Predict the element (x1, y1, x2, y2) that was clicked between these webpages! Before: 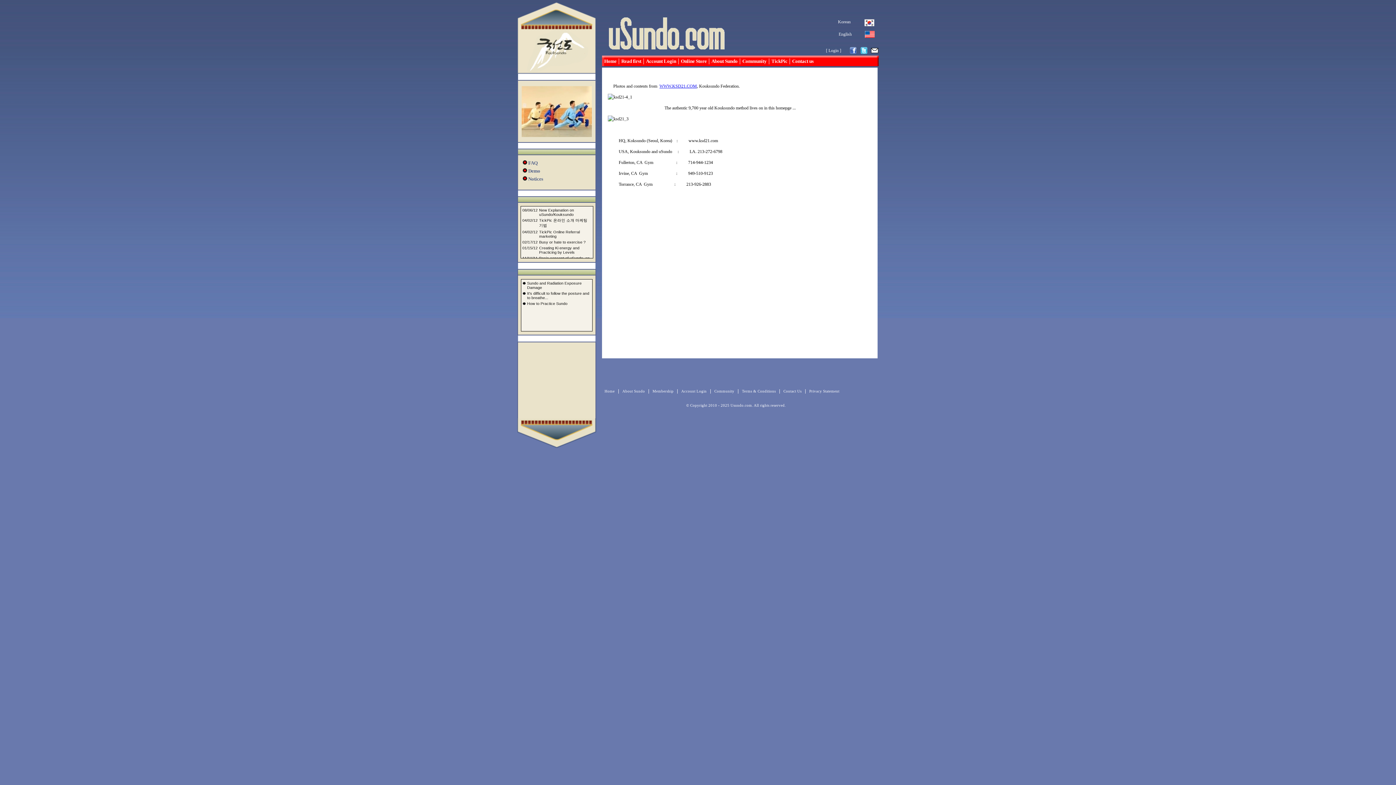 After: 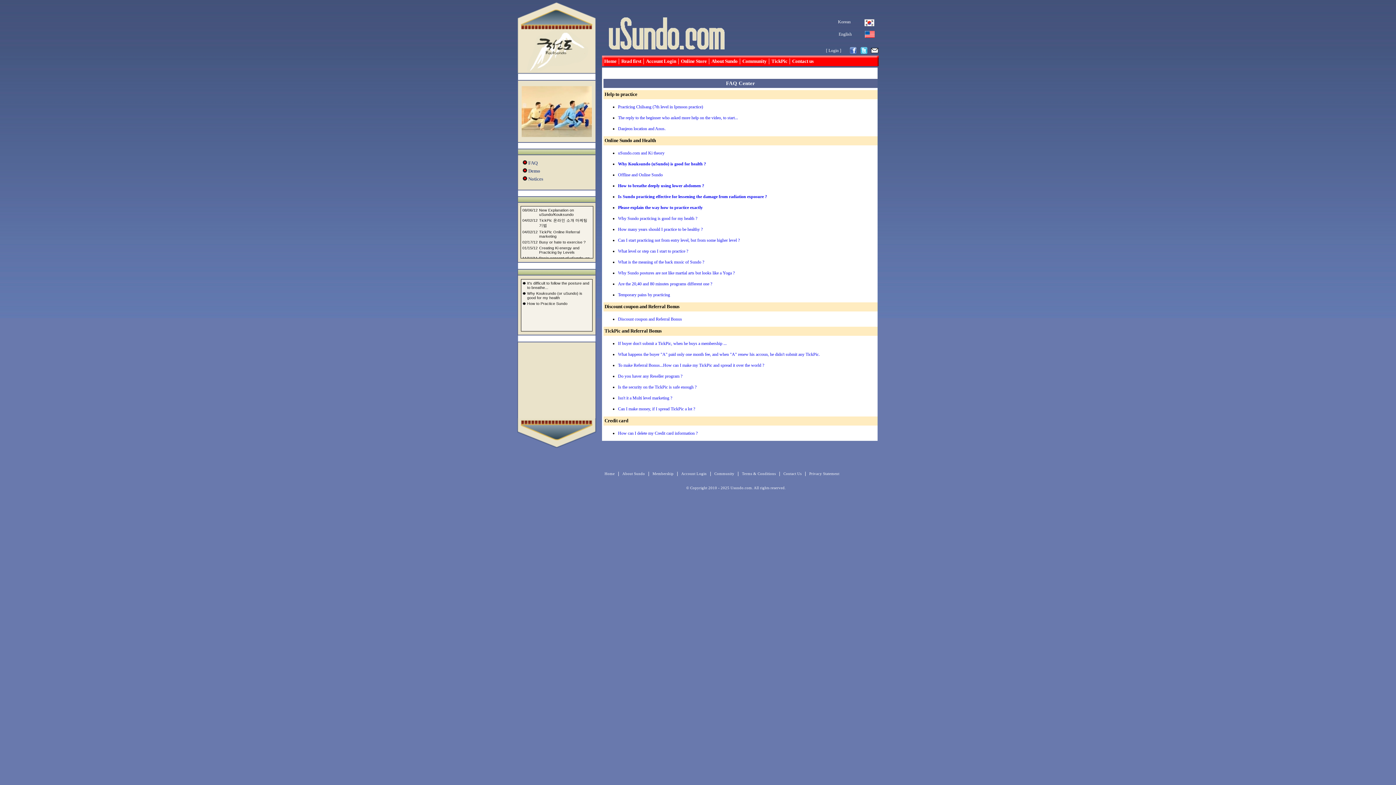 Action: bbox: (521, 159, 594, 167) label:  FAQ